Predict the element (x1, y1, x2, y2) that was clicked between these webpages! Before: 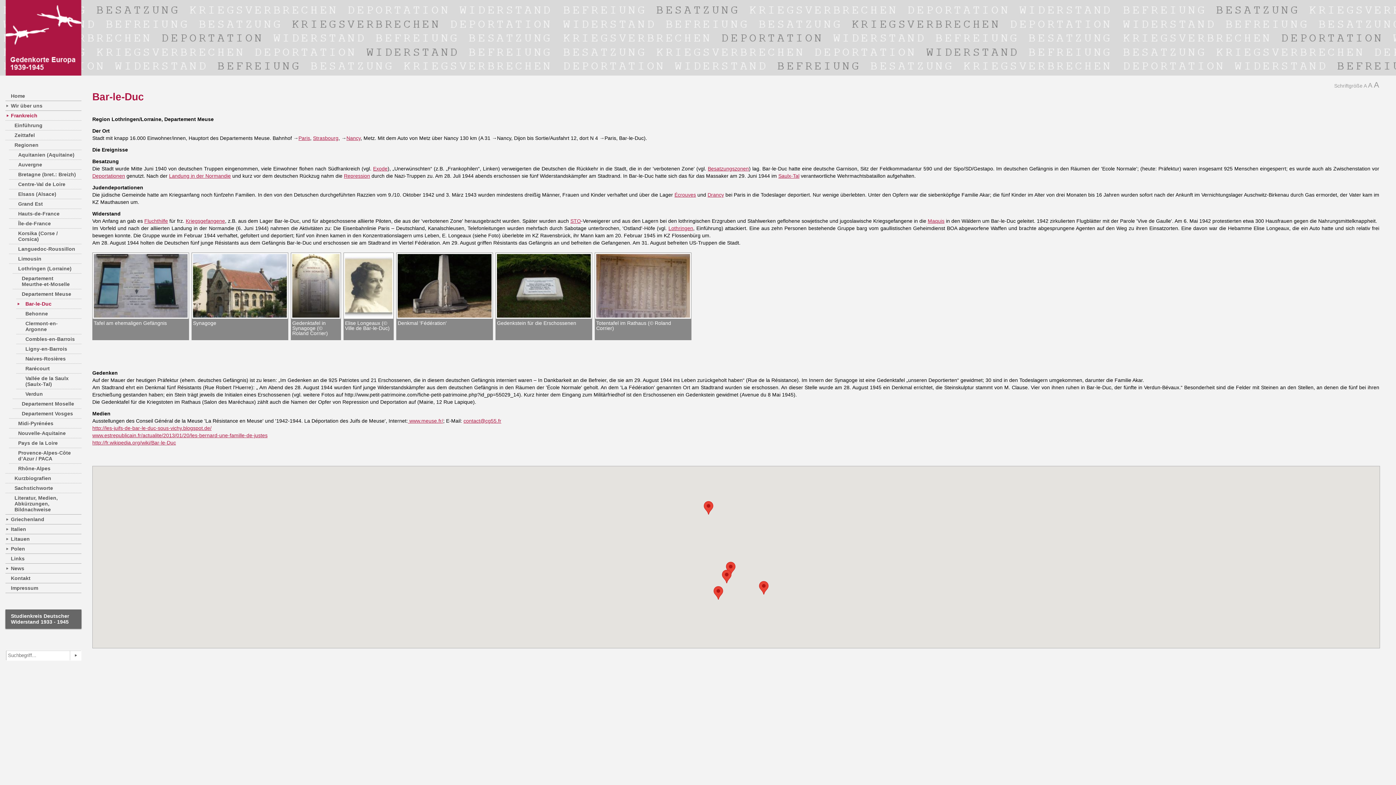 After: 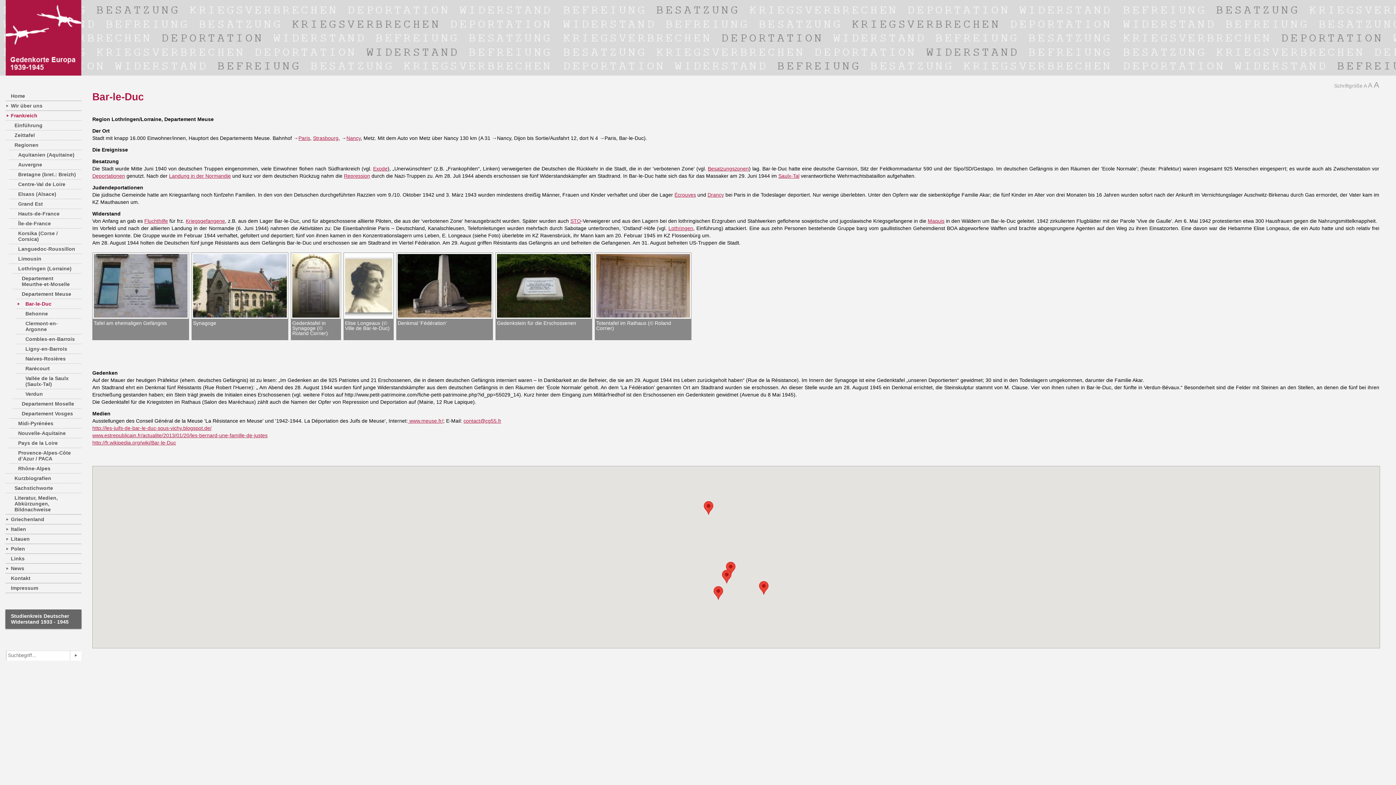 Action: label: Bar-le-Duc – Rathaus bbox: (722, 570, 731, 583)